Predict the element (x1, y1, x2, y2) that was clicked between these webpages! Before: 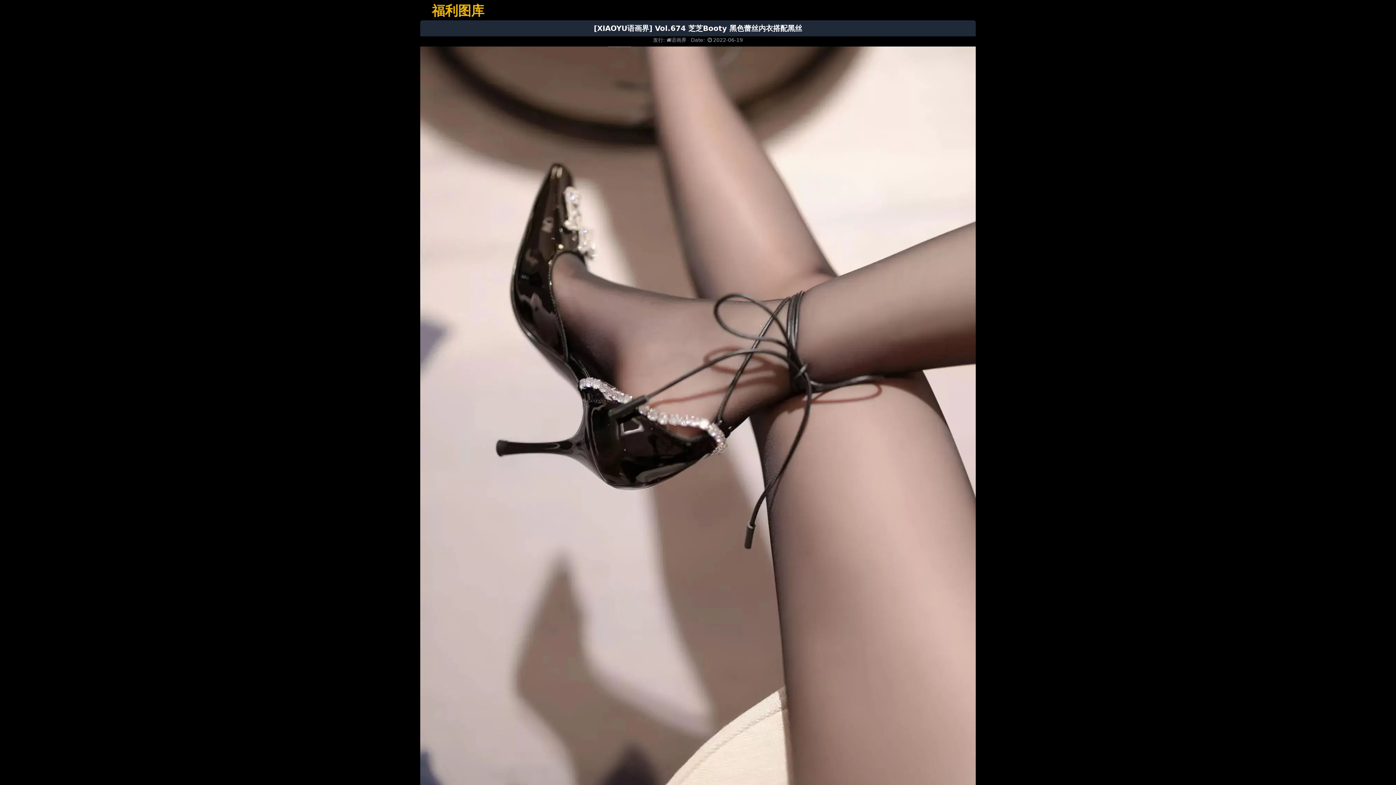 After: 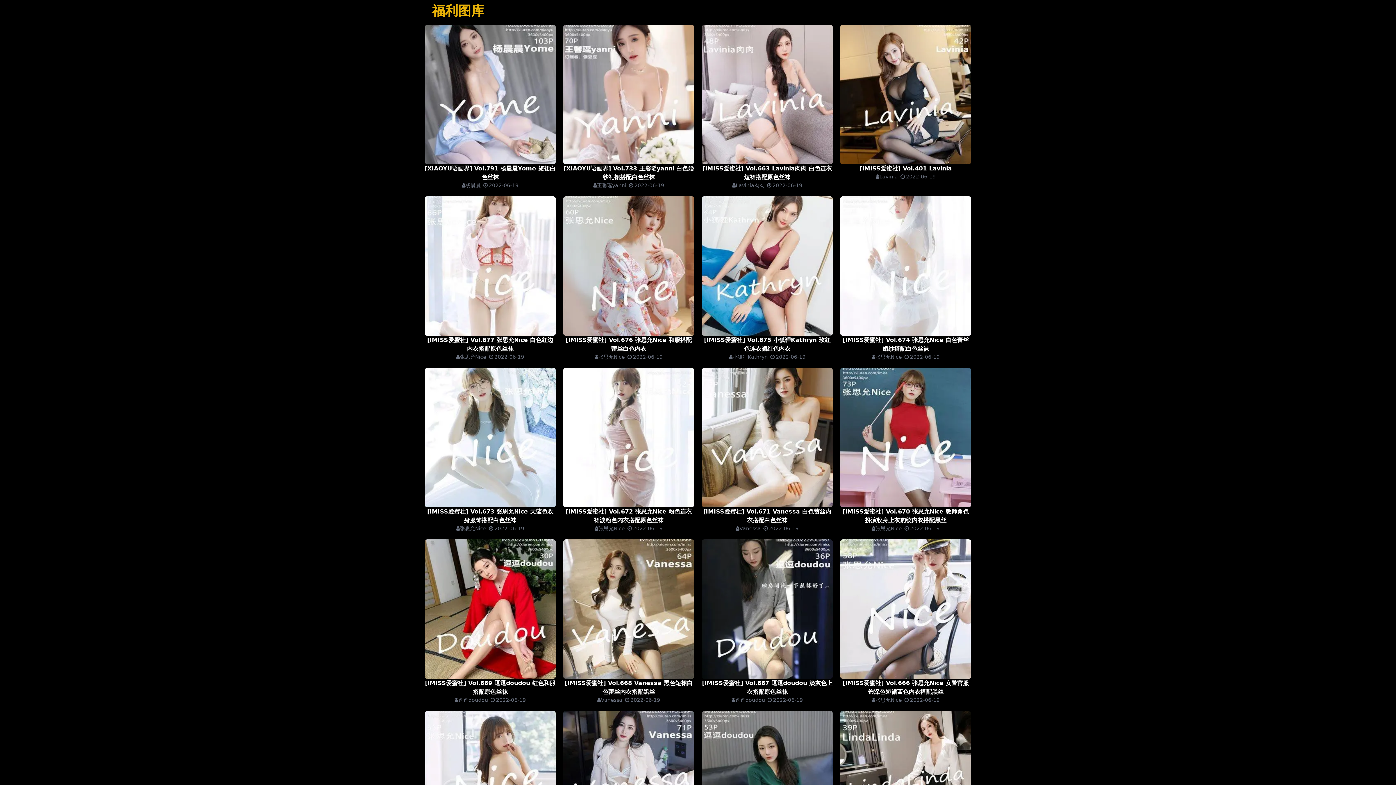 Action: bbox: (432, 3, 484, 18) label: 福利图库